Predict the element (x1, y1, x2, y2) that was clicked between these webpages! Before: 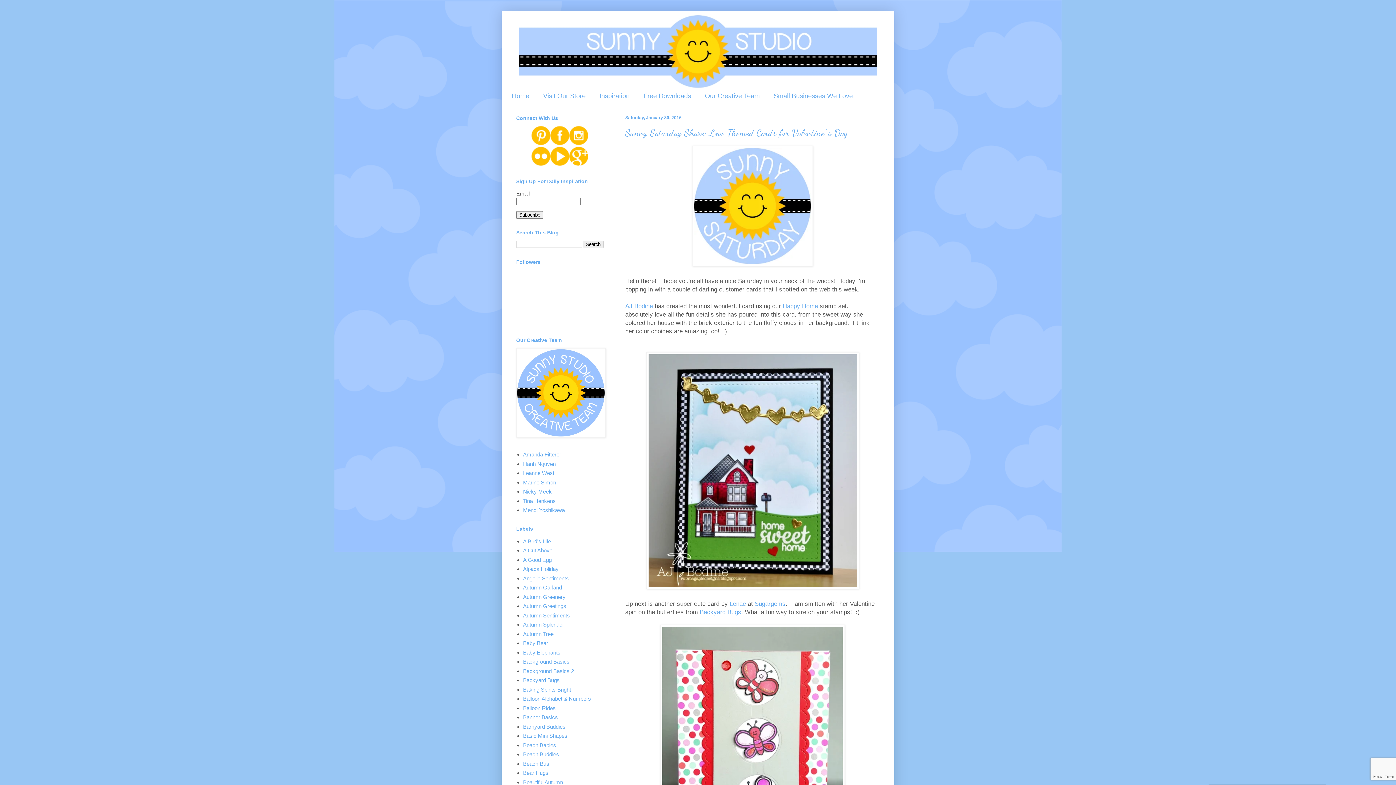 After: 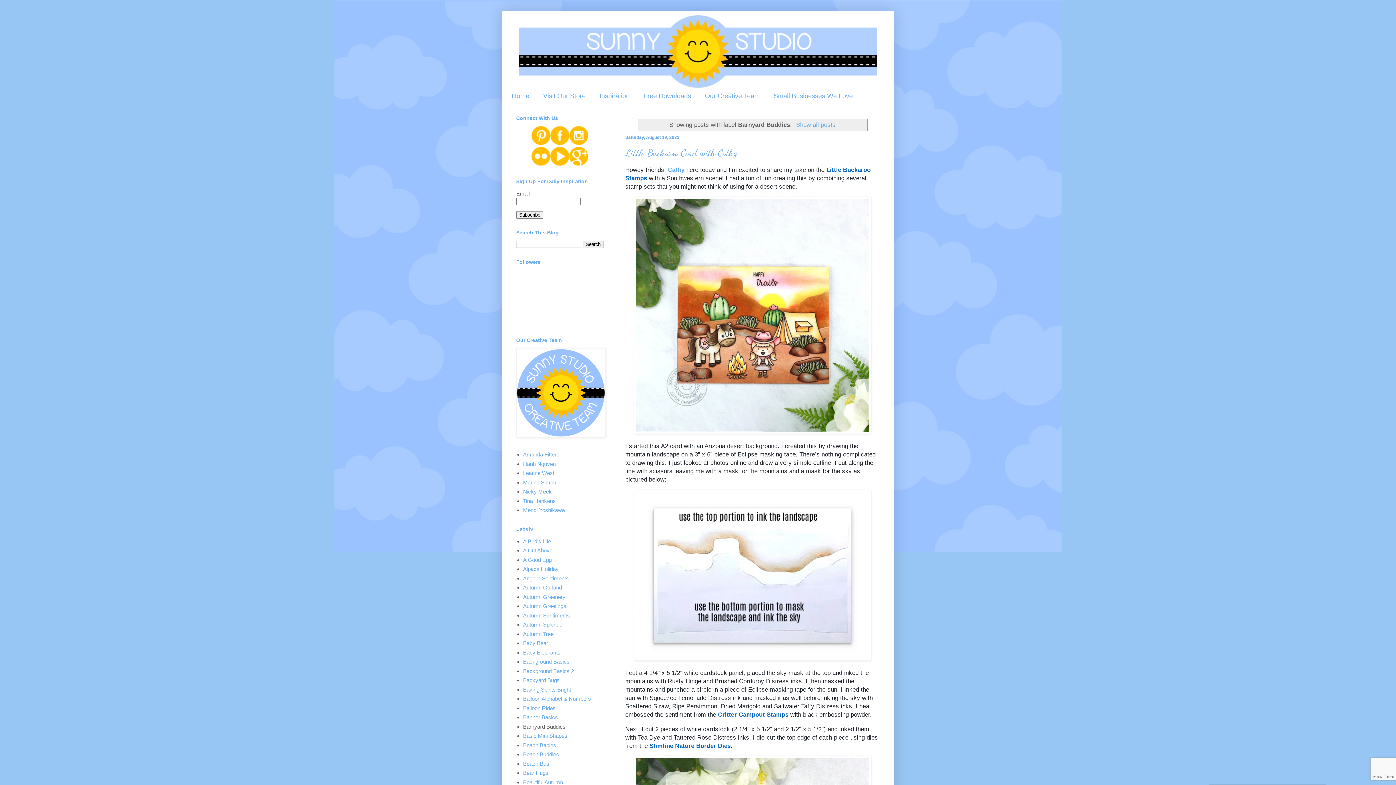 Action: bbox: (523, 723, 565, 730) label: Barnyard Buddies